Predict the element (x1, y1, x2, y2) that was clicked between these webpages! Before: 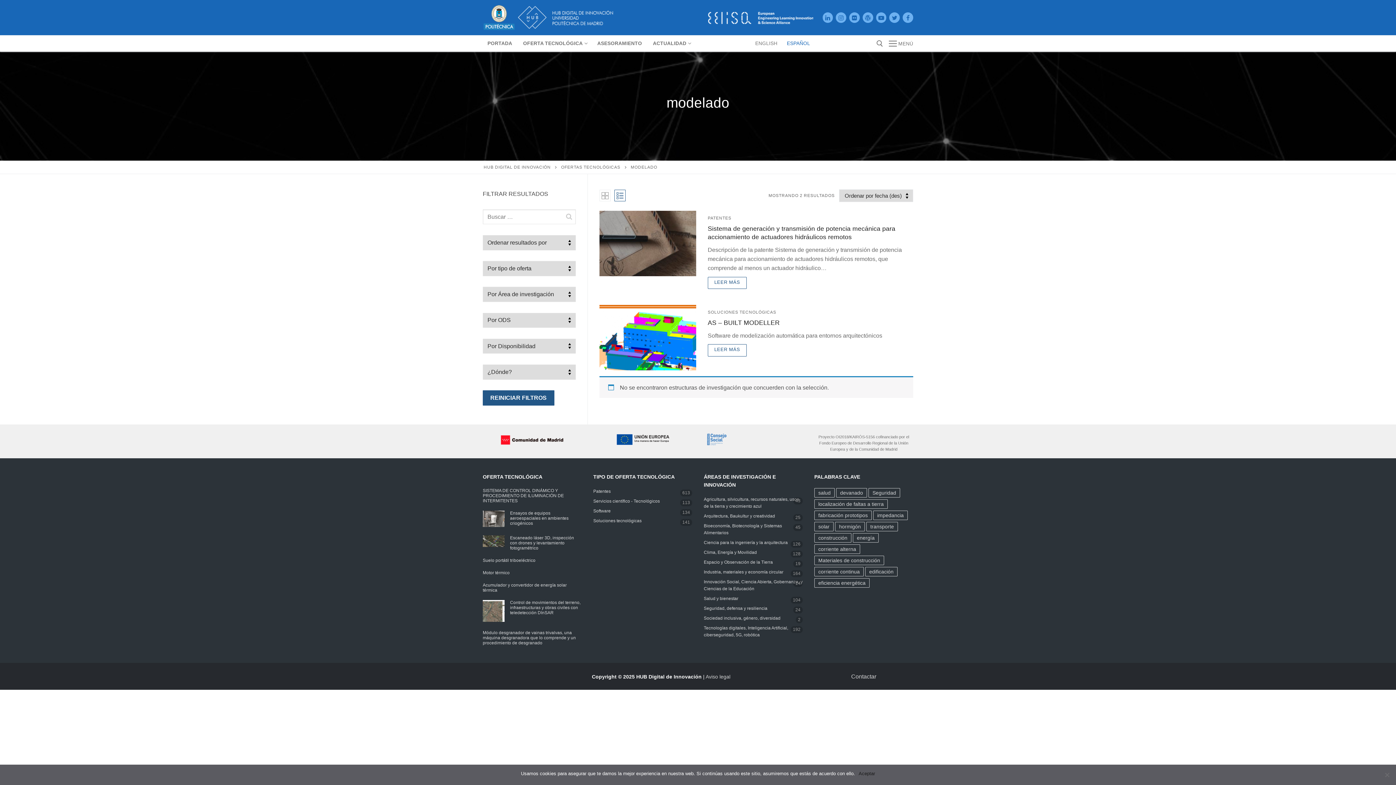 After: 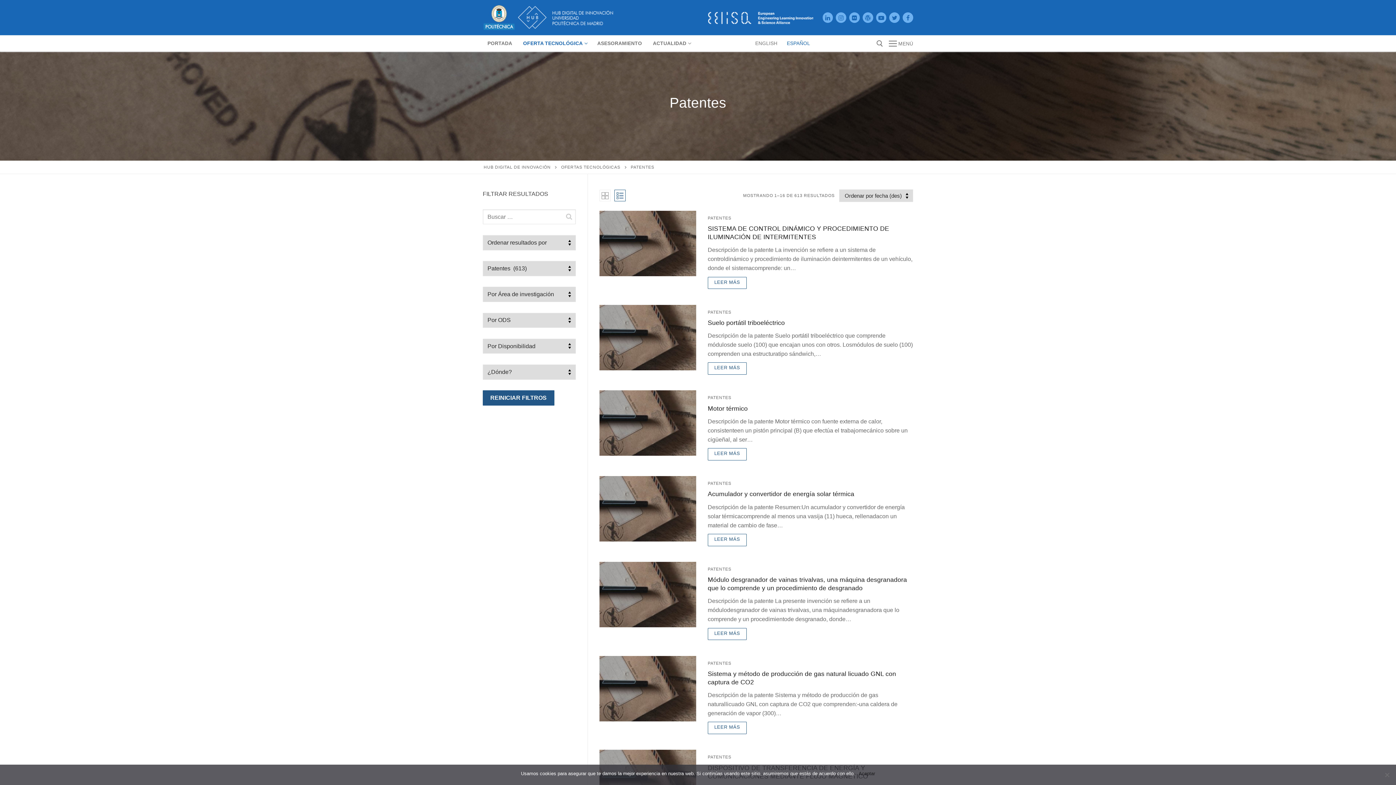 Action: bbox: (593, 488, 692, 498) label: Patentes